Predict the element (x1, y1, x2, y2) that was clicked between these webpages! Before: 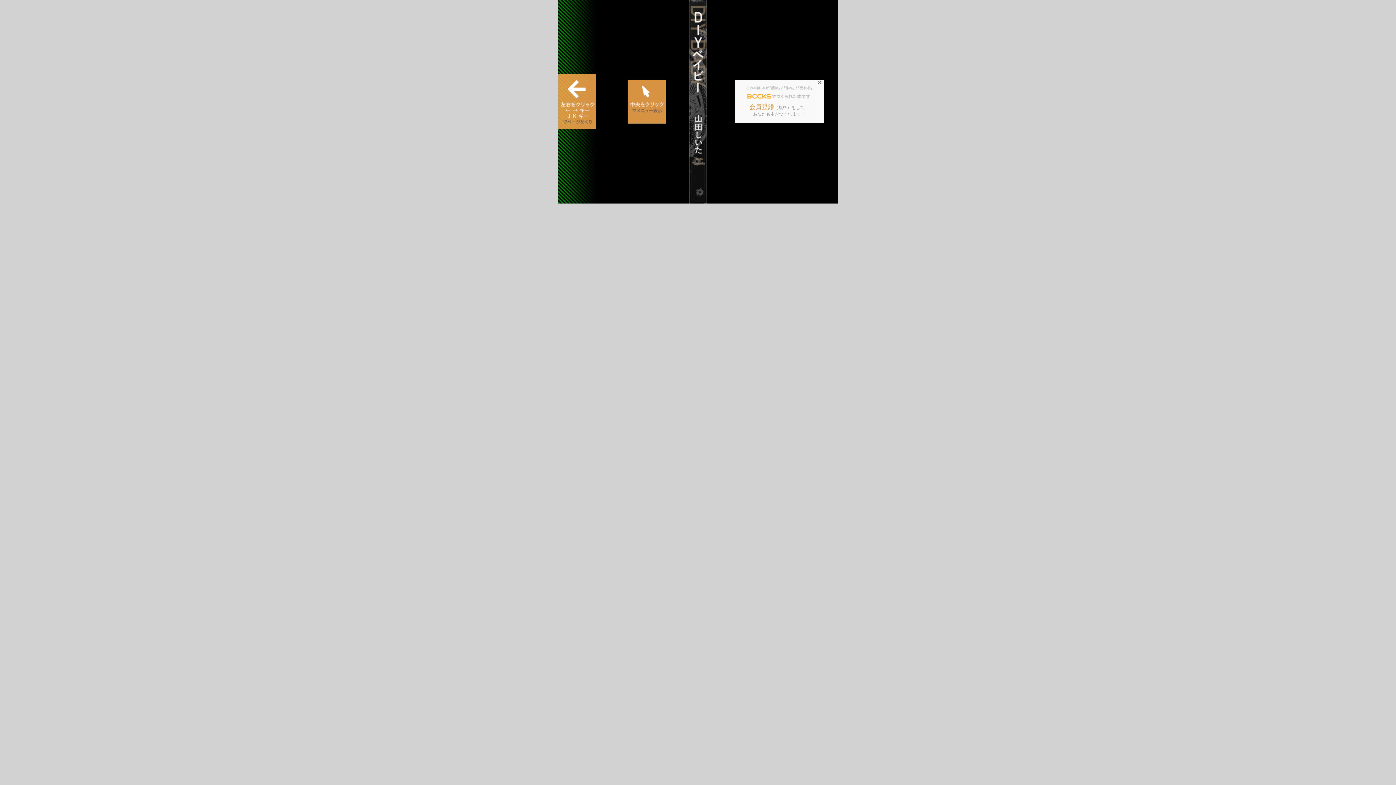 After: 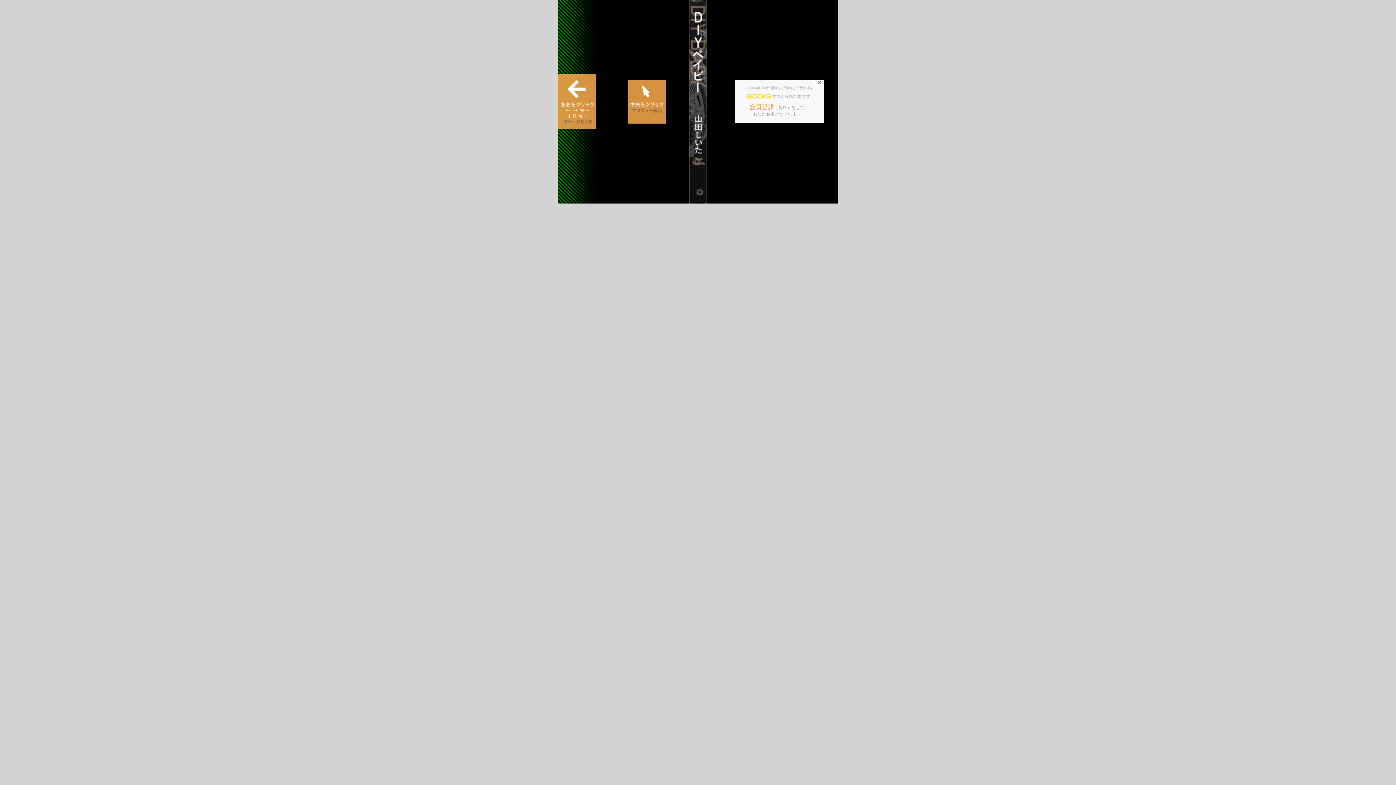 Action: label: BCCKS bbox: (747, 93, 771, 99)